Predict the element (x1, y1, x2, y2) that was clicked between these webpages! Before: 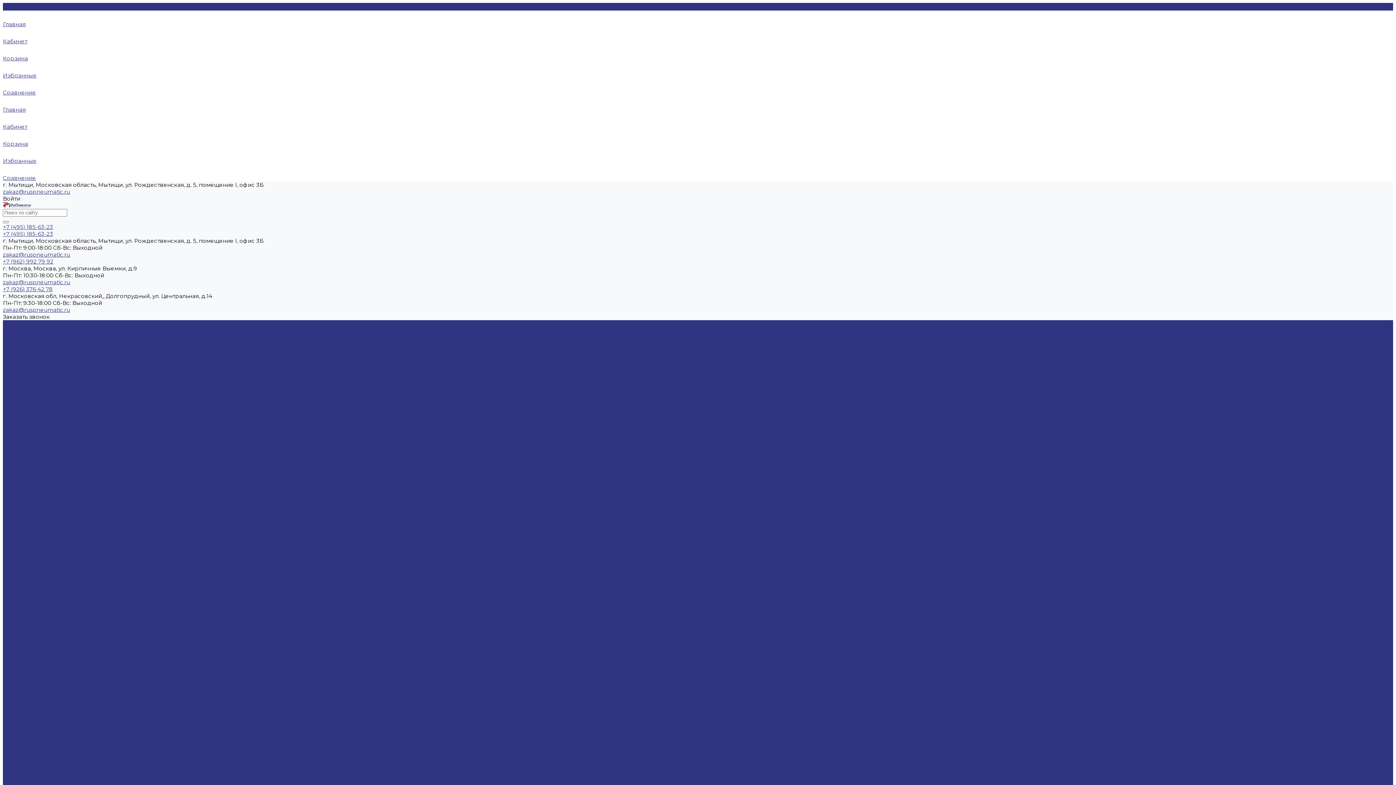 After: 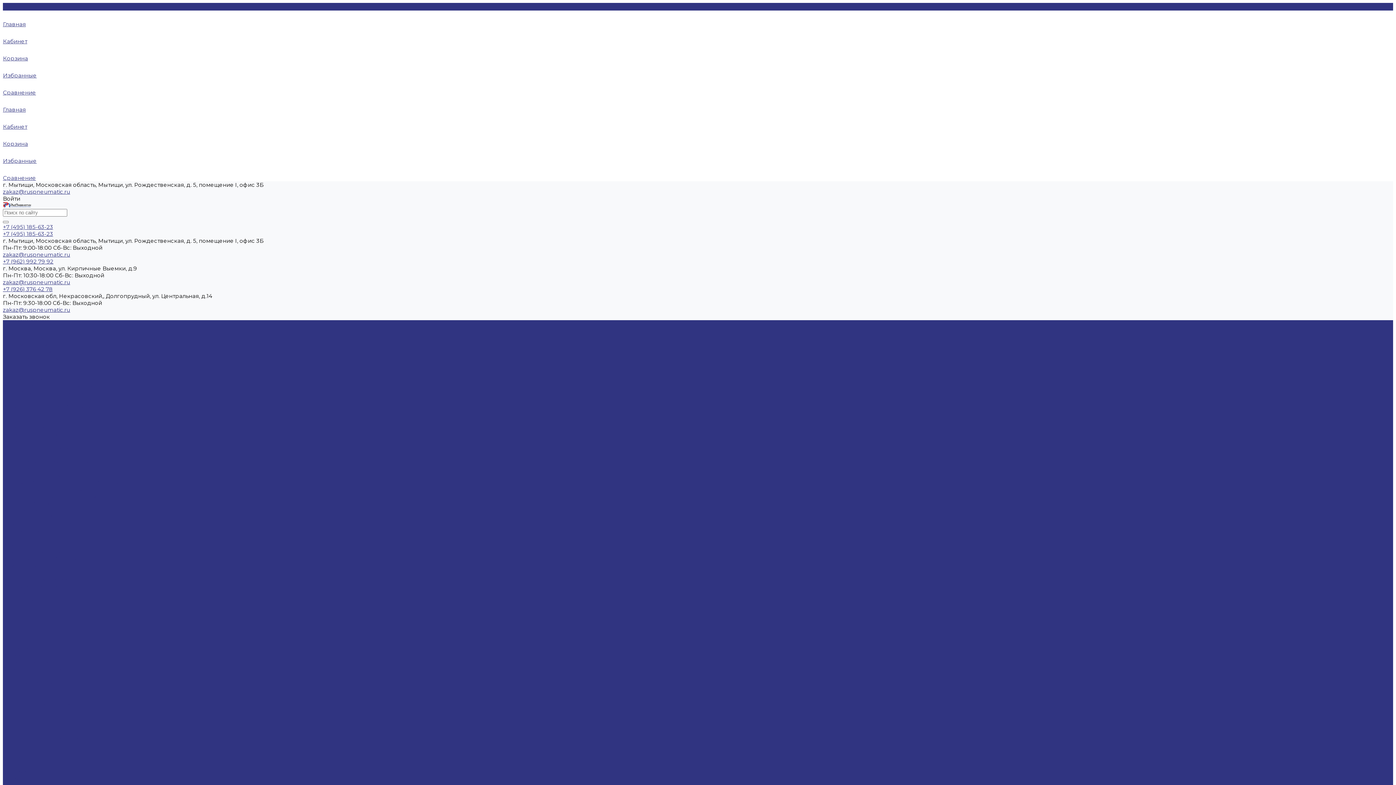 Action: bbox: (2, 230, 53, 237) label: +7 (495) 185-63-23